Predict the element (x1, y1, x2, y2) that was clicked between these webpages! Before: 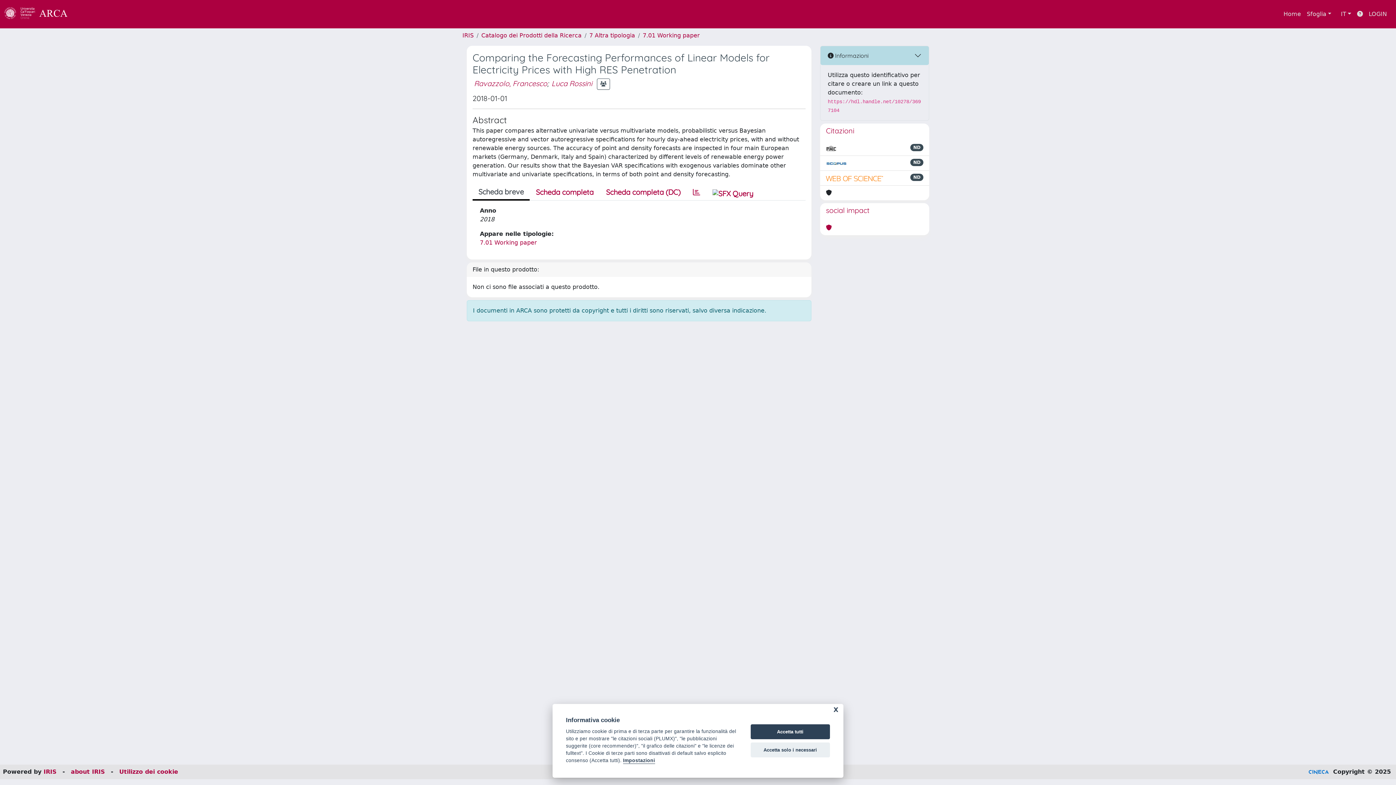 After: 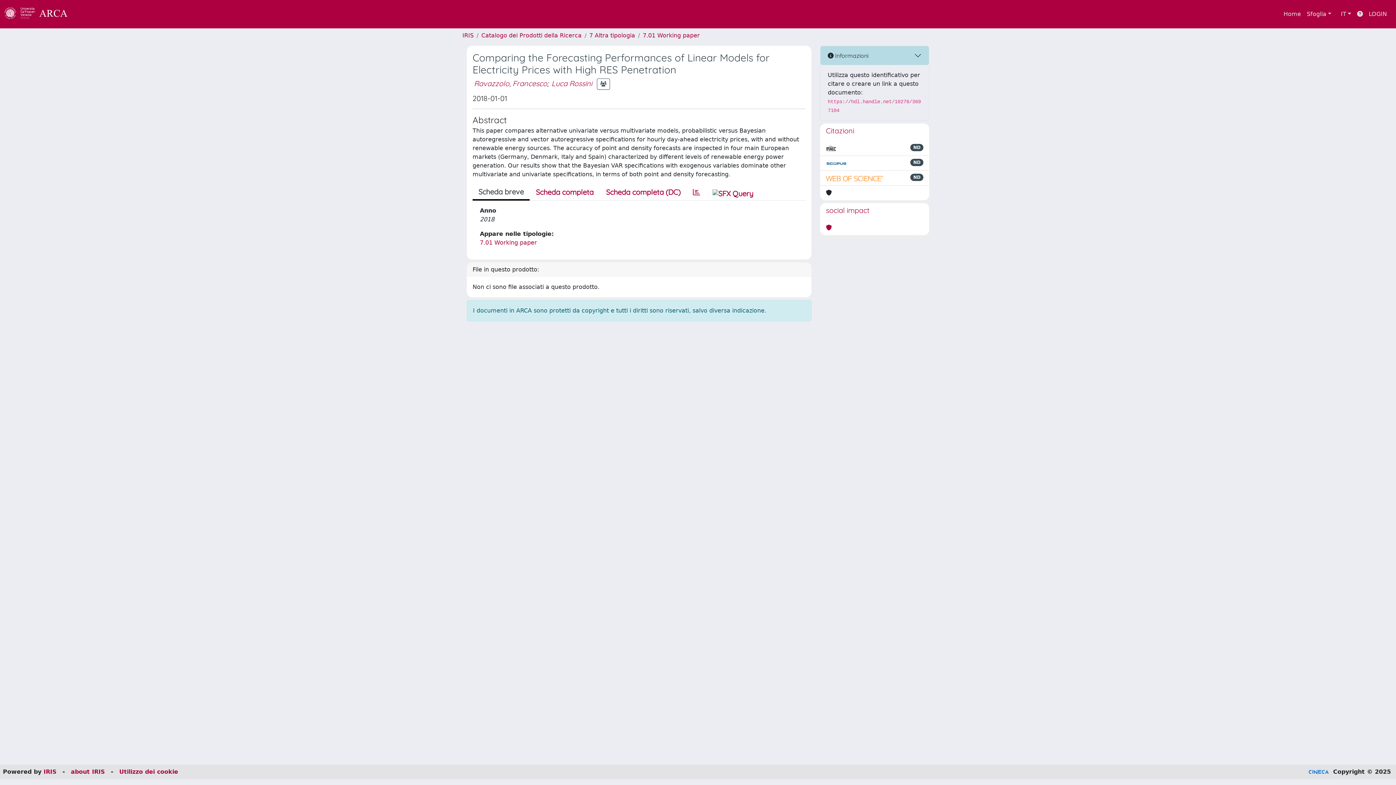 Action: bbox: (750, 742, 830, 757) label: Accetta solo i necessari